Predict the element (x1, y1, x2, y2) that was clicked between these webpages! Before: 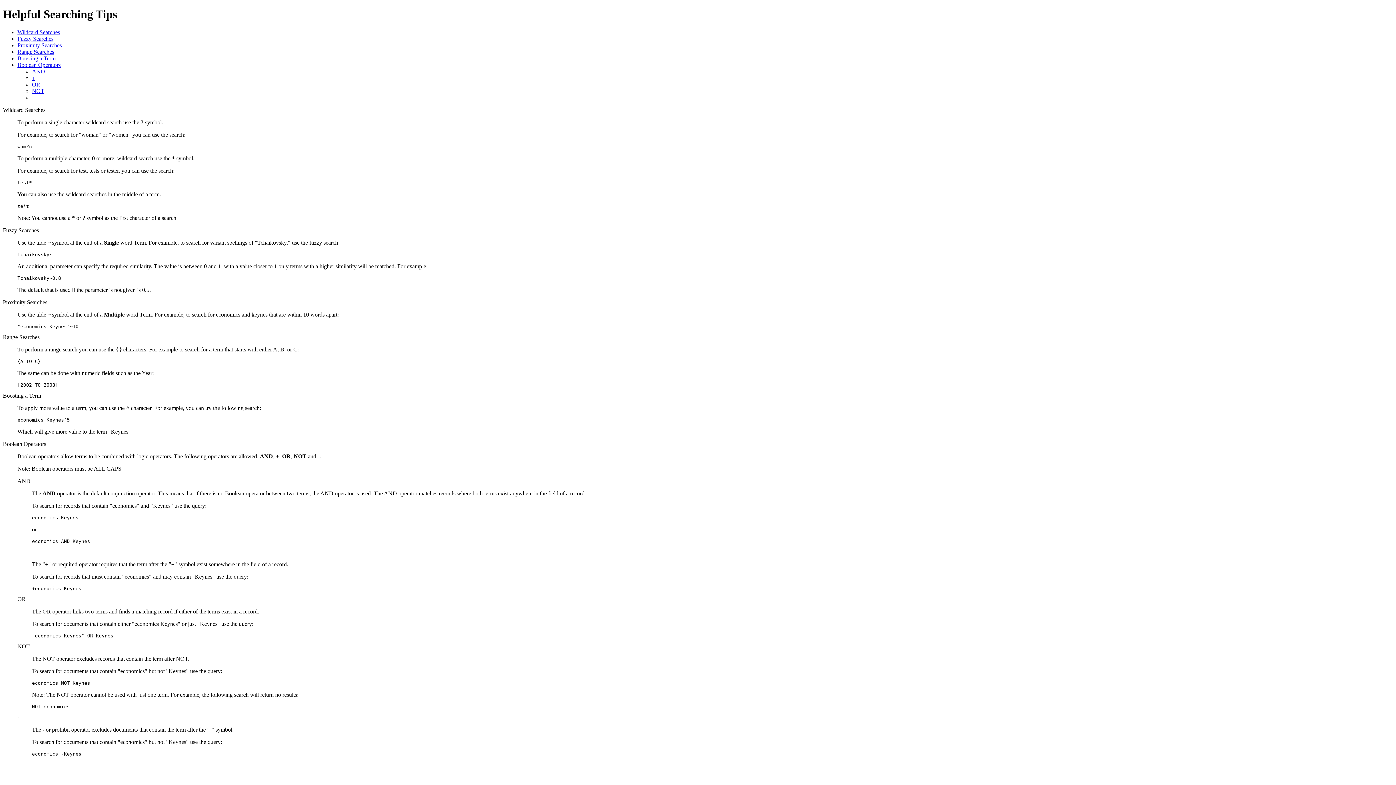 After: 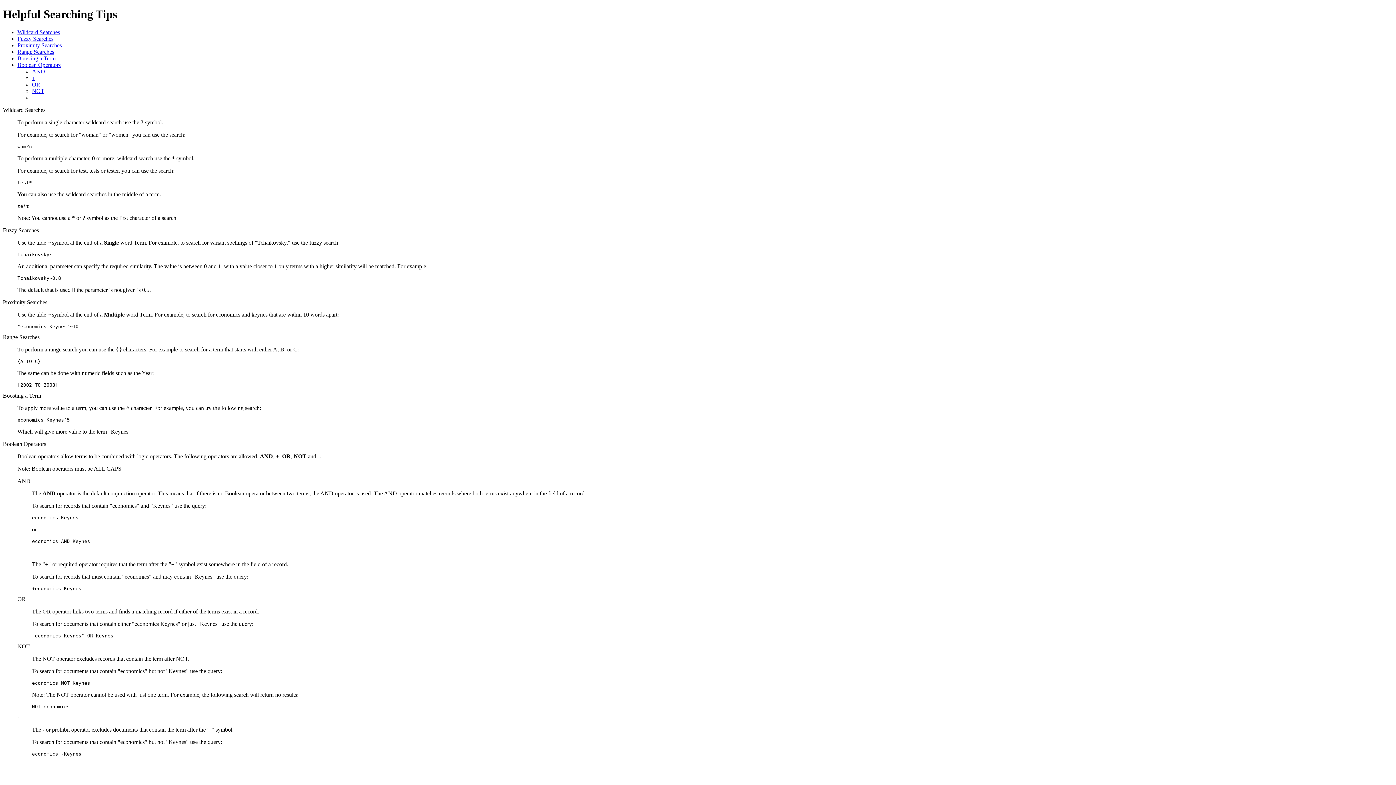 Action: label: Range Searches bbox: (17, 48, 54, 54)